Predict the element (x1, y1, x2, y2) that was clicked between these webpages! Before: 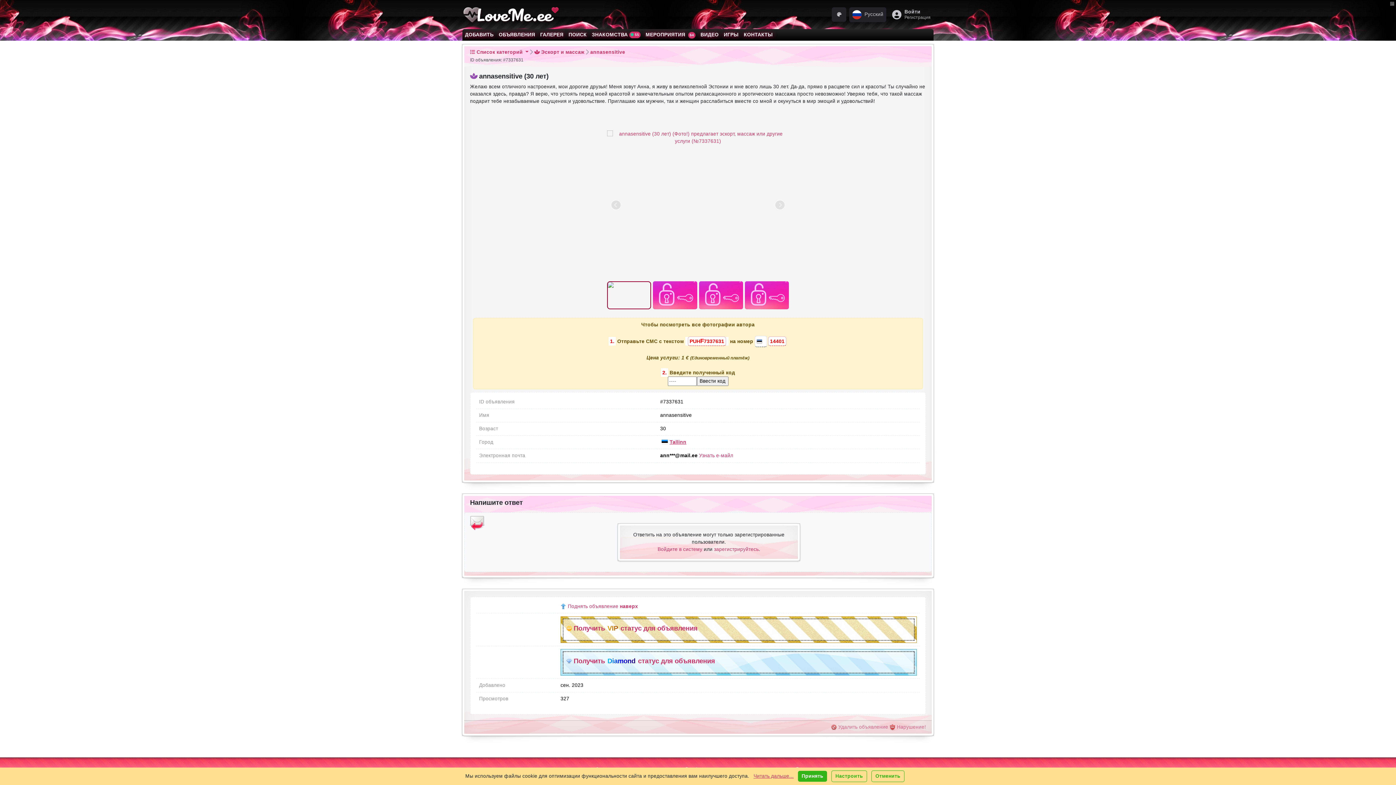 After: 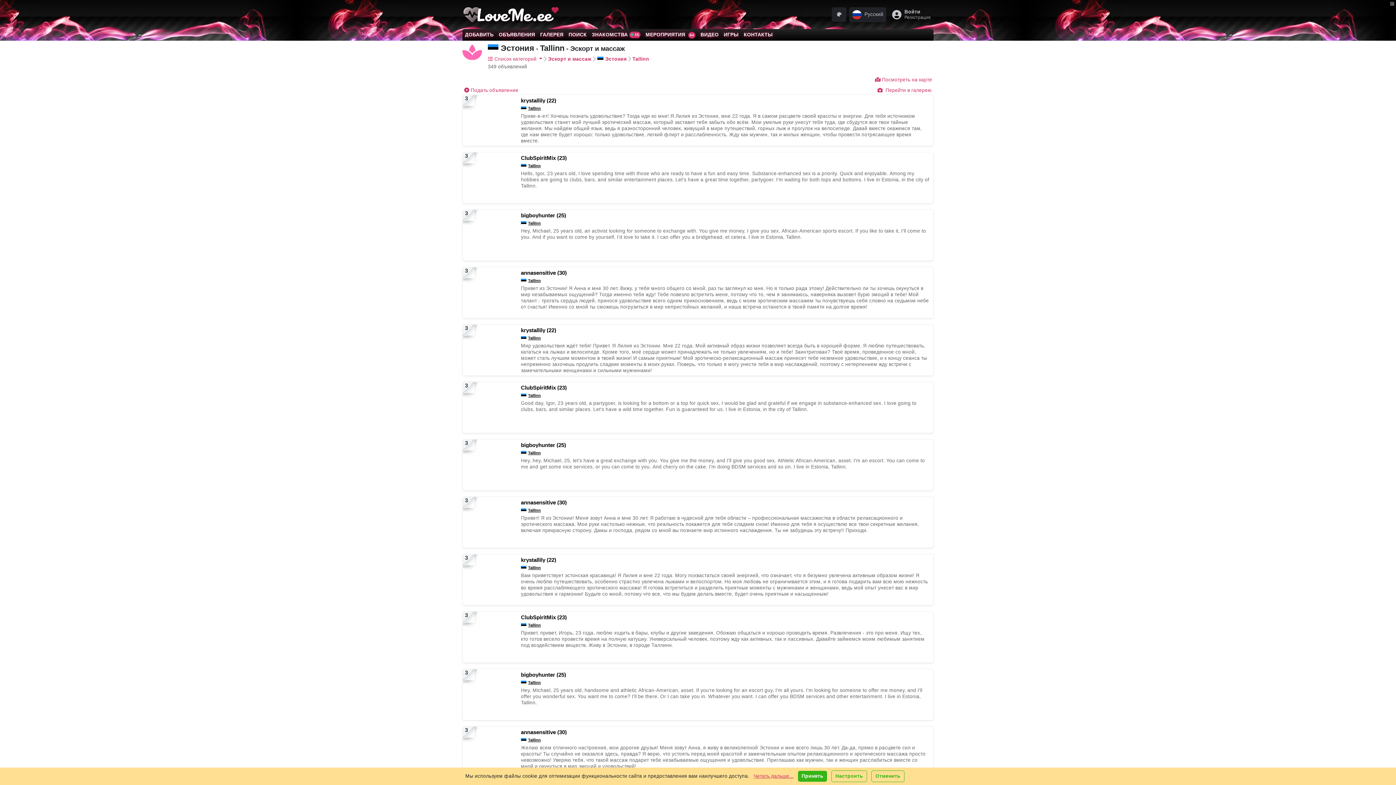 Action: bbox: (669, 439, 686, 445) label: Tallinn